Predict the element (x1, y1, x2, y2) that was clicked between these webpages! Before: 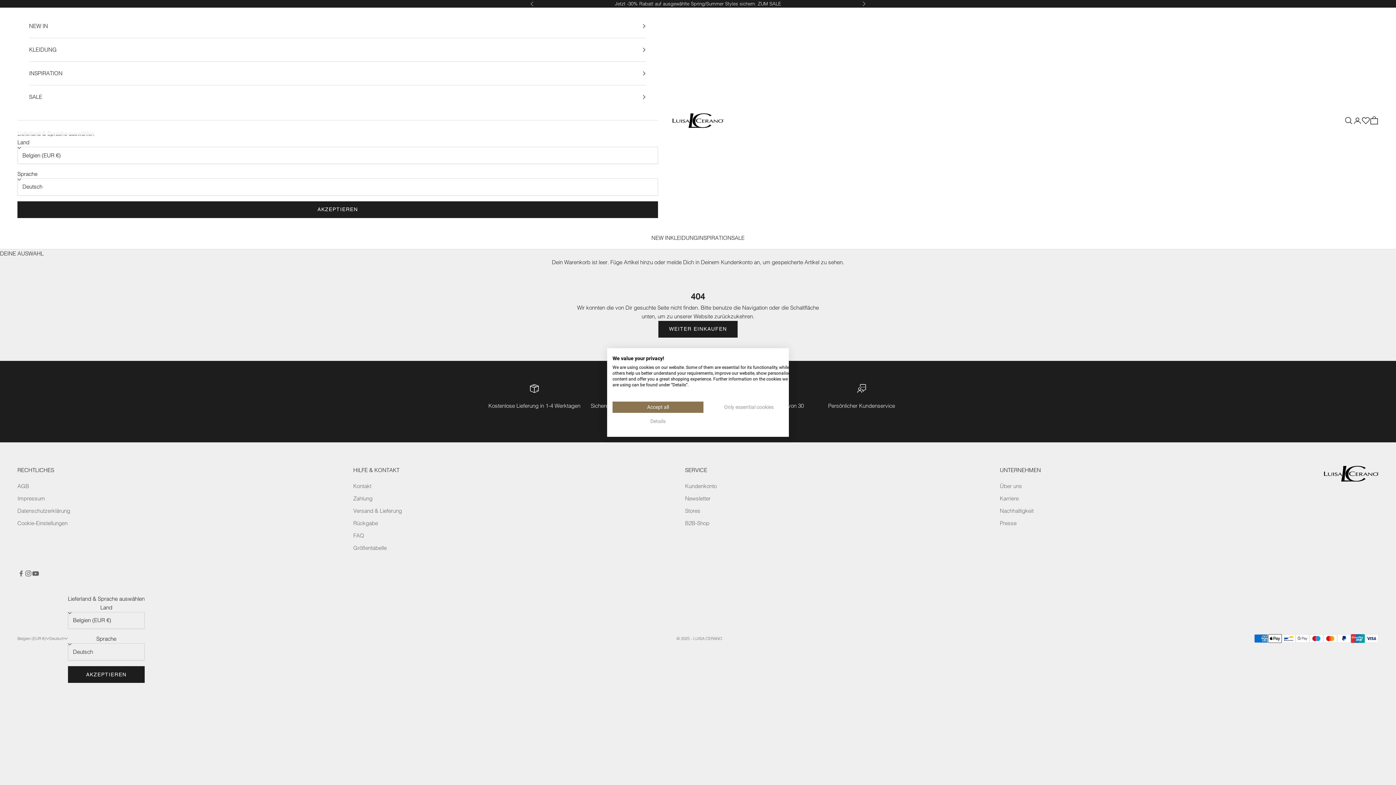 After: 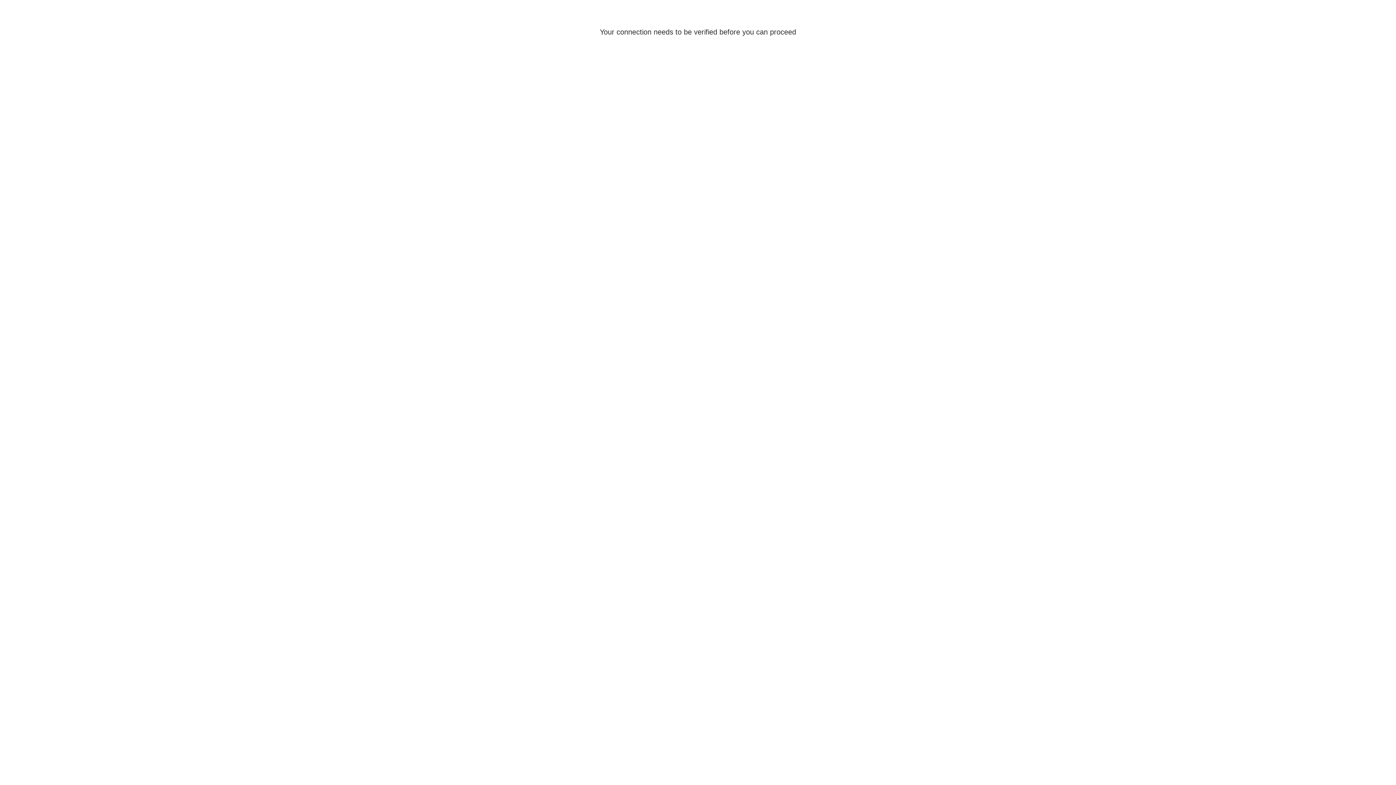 Action: bbox: (658, 321, 737, 337) label: WEITER EINKAUFEN